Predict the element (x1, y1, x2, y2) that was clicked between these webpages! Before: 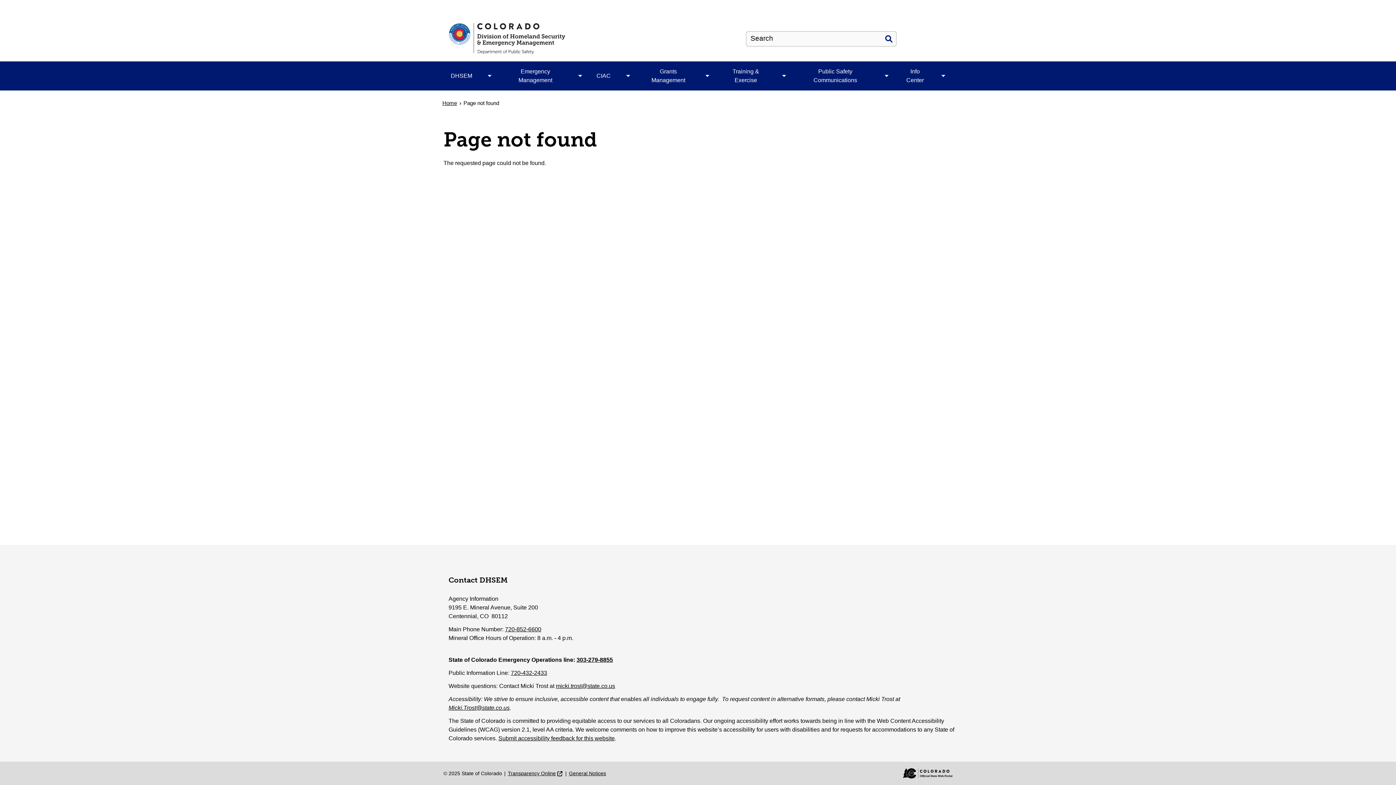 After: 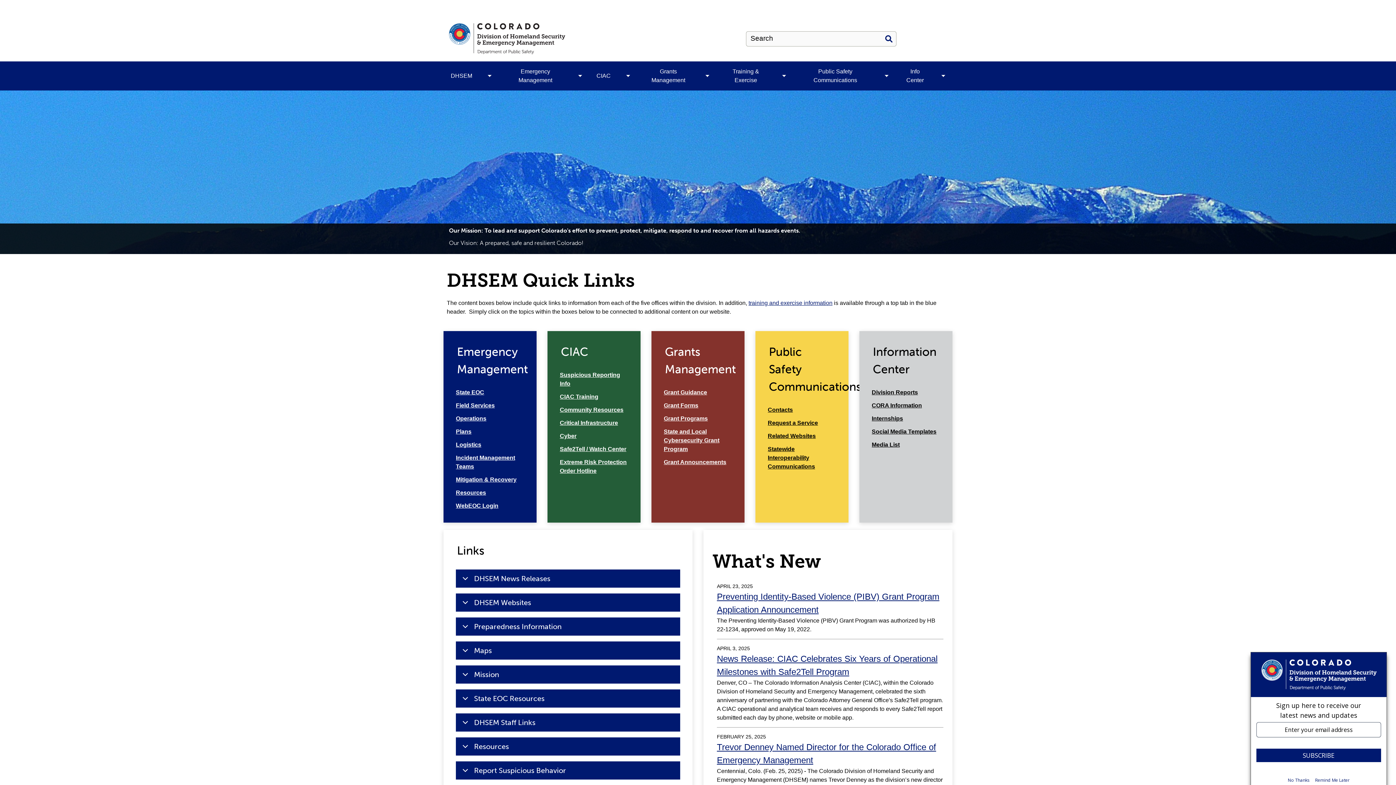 Action: label: Home bbox: (442, 100, 457, 106)